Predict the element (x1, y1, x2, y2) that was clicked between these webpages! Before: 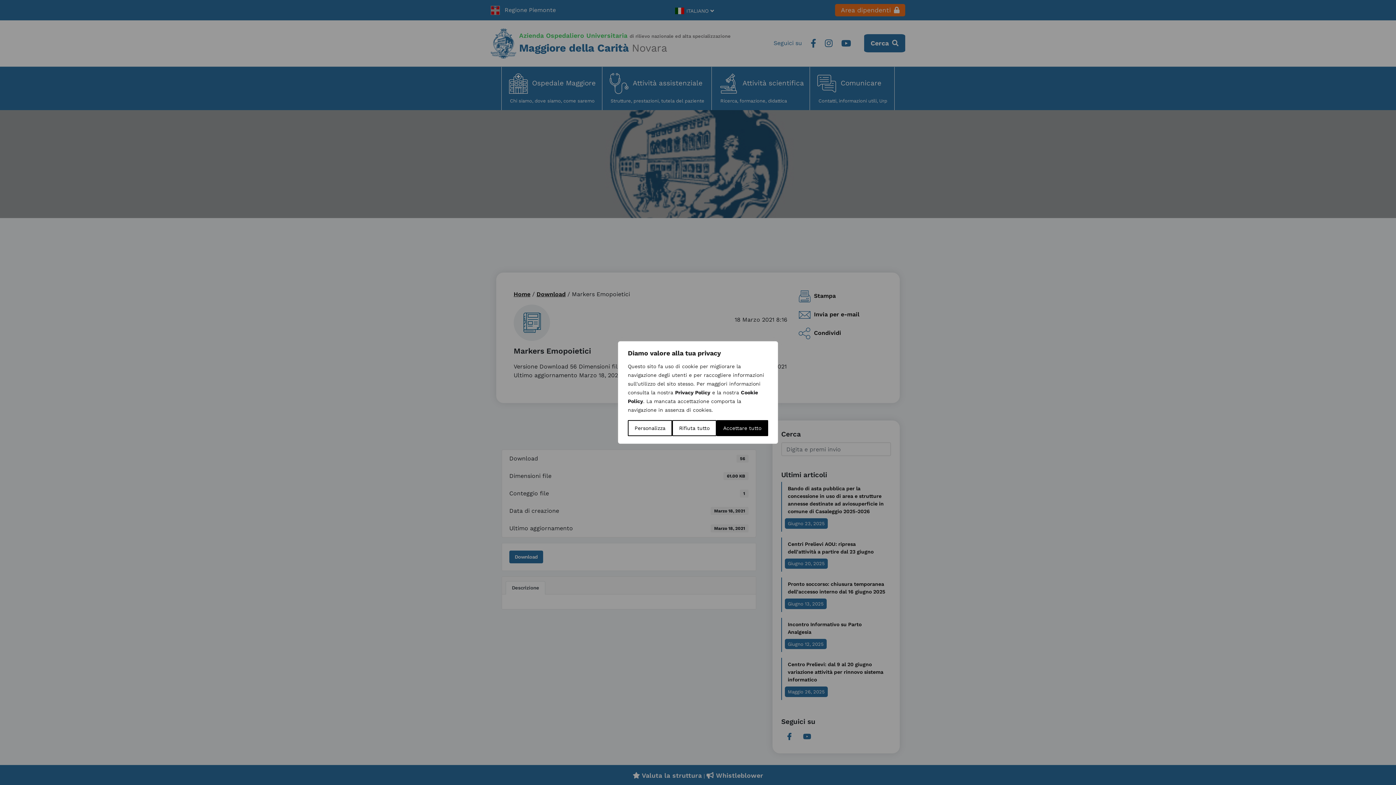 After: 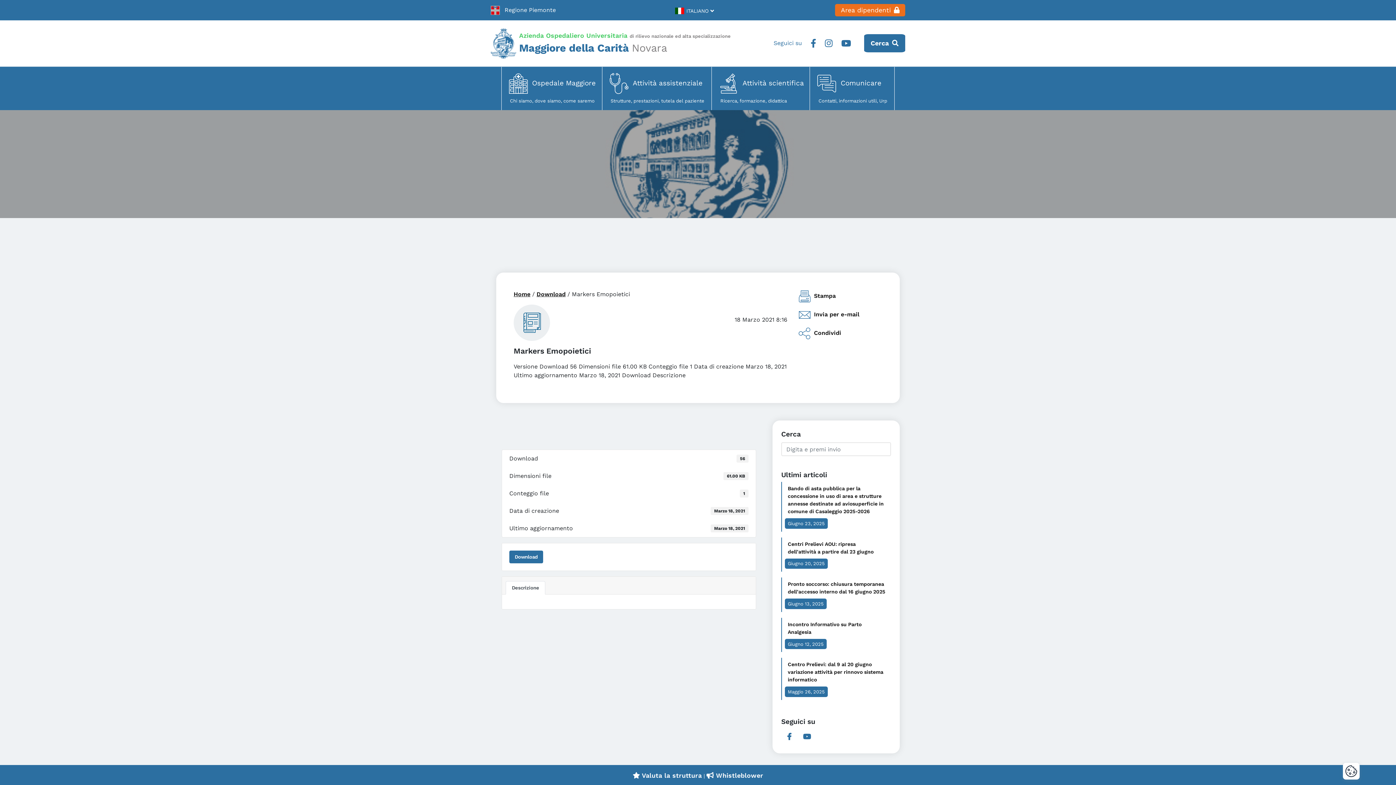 Action: label: Rifiuta tutto bbox: (672, 420, 716, 436)